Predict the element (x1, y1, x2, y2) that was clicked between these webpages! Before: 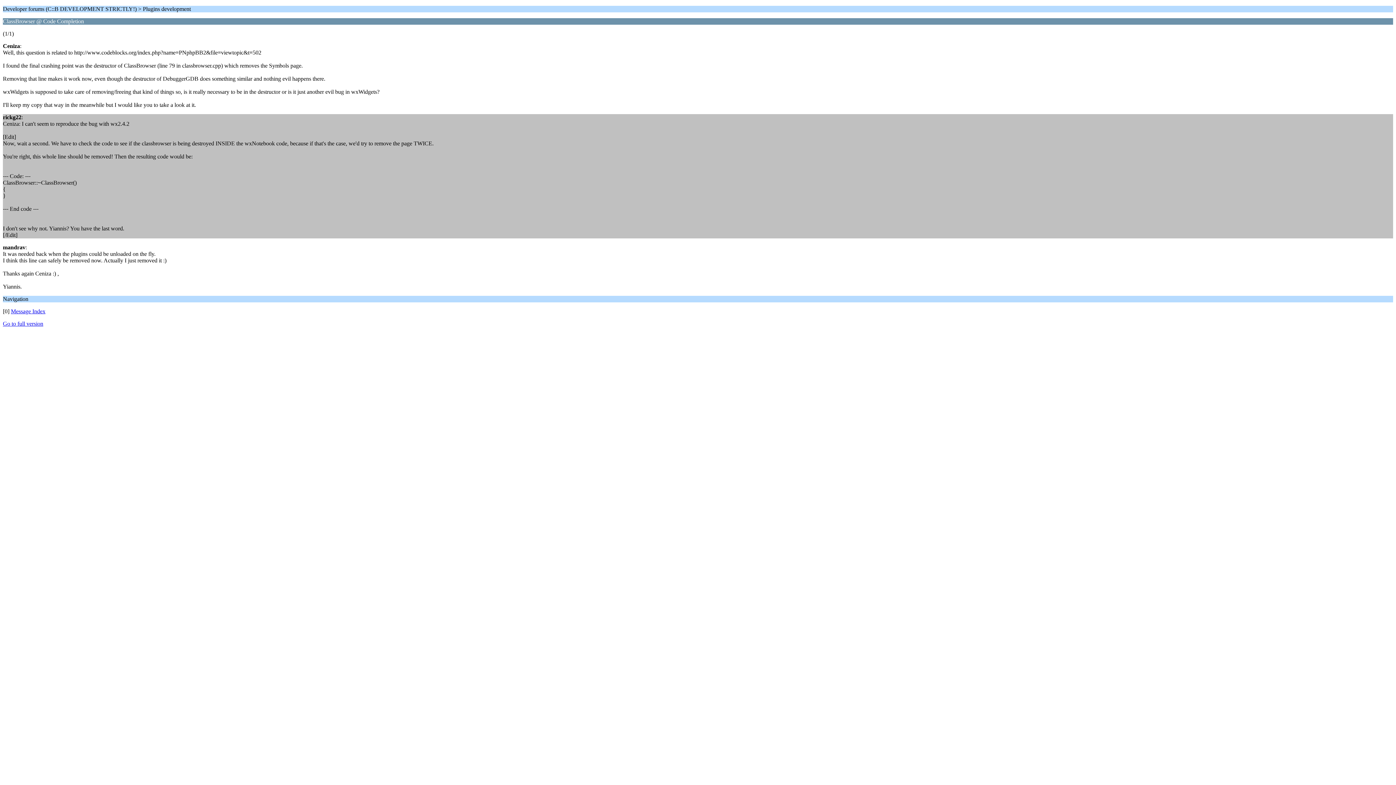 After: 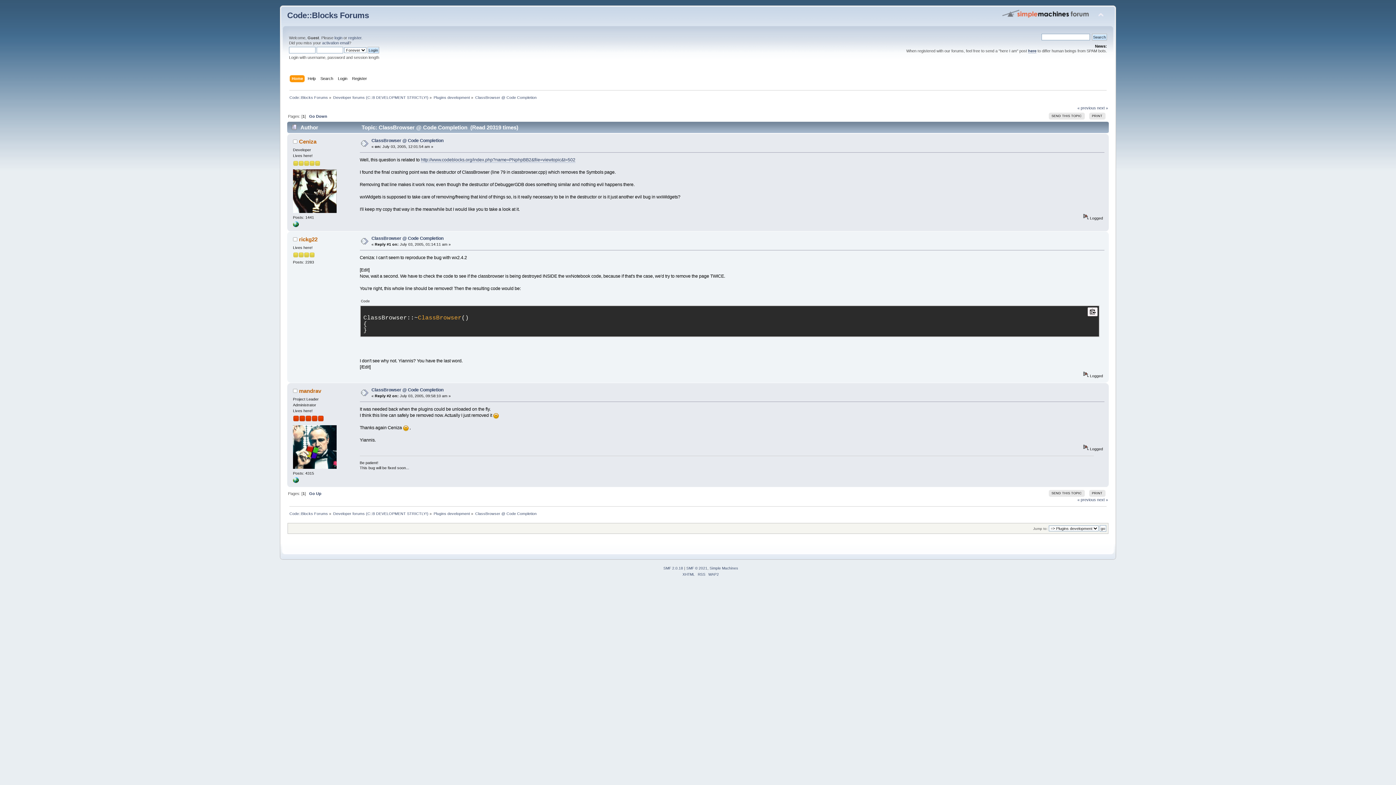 Action: bbox: (2, 320, 43, 326) label: Go to full version